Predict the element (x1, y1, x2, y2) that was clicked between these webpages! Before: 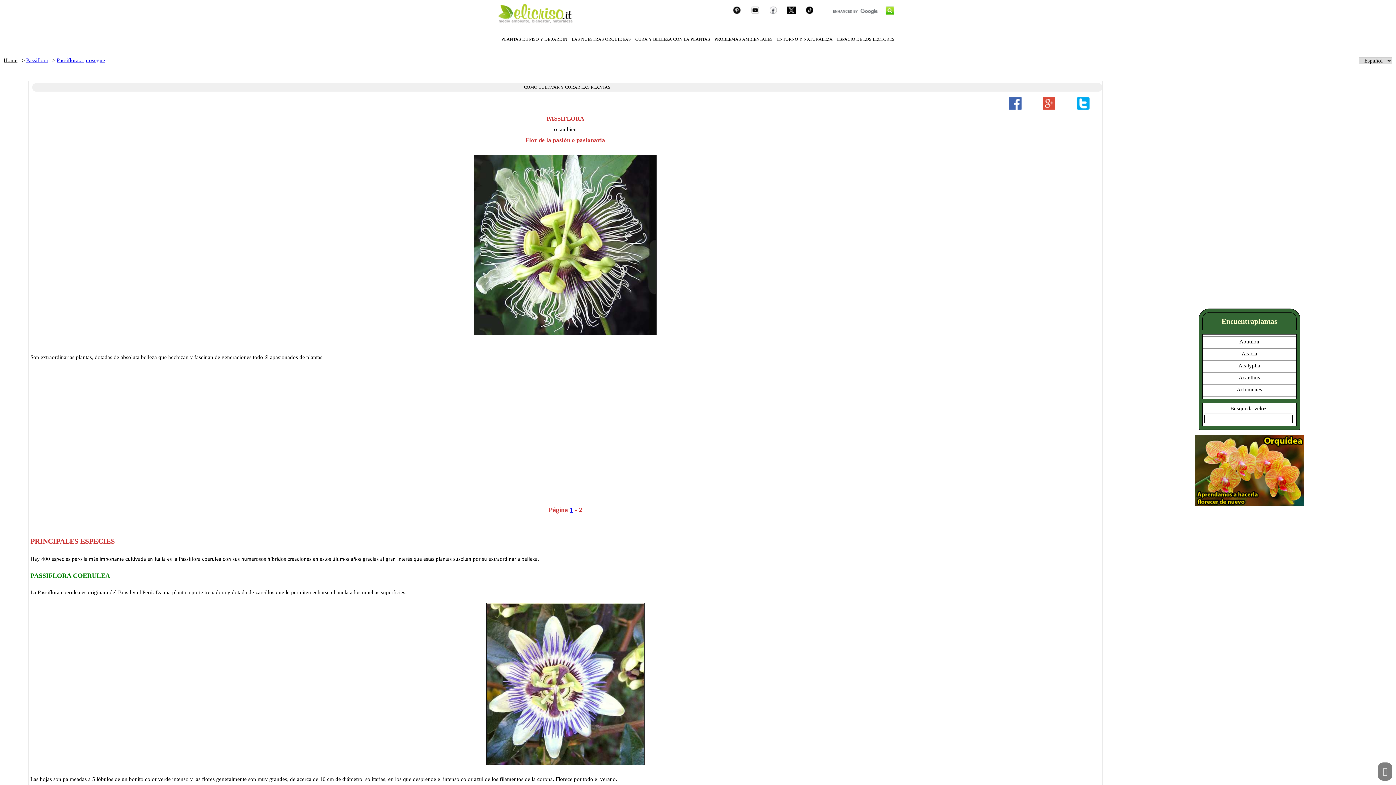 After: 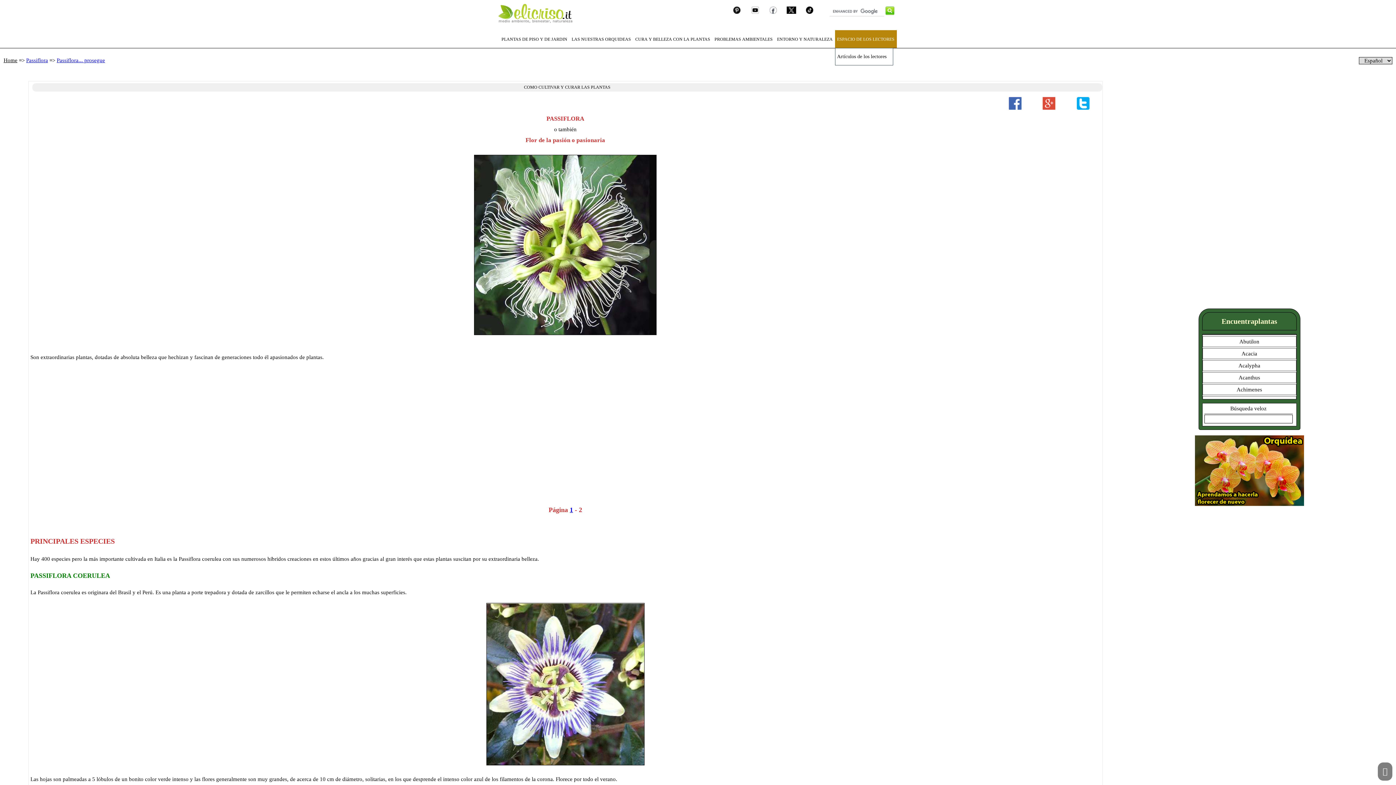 Action: bbox: (835, 30, 896, 48) label: ESPACIO DE LOS LECTORES